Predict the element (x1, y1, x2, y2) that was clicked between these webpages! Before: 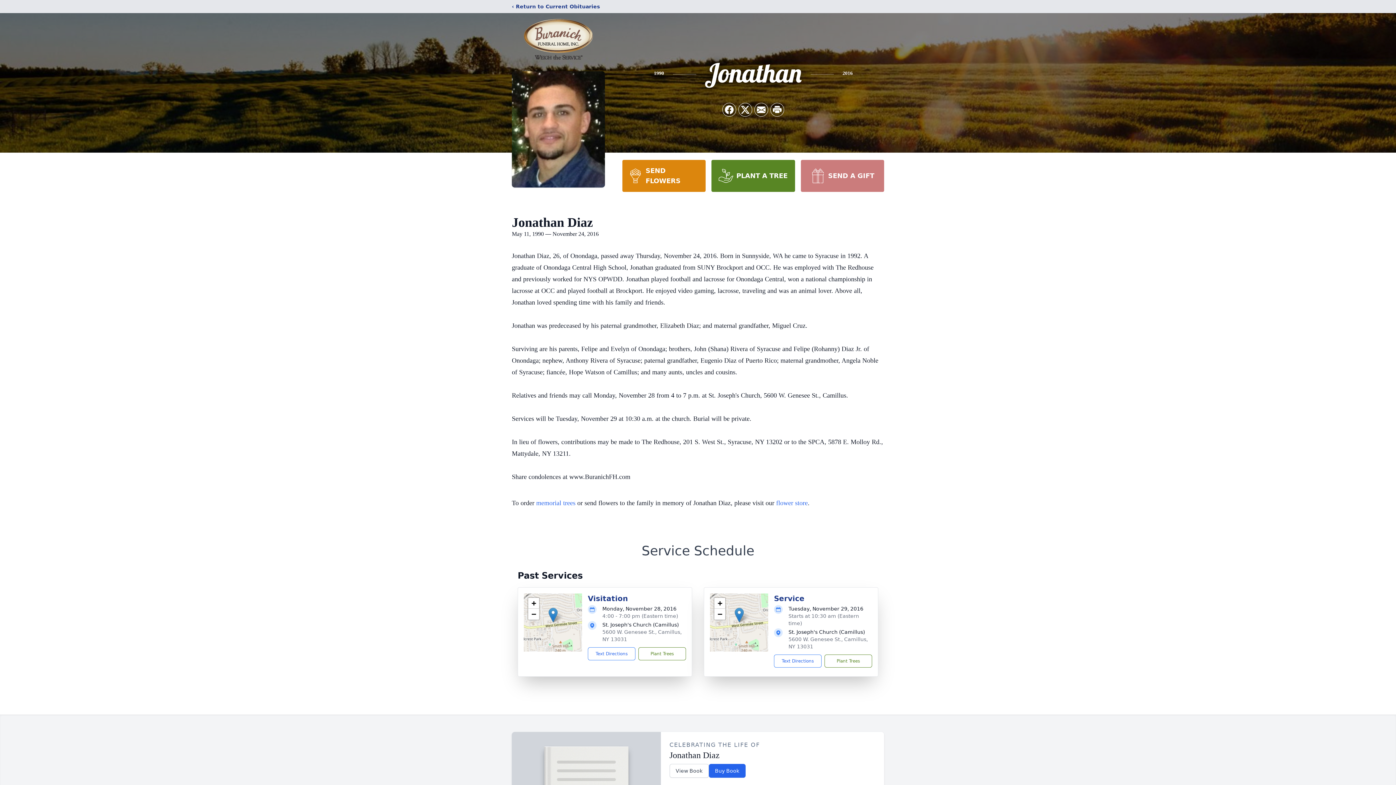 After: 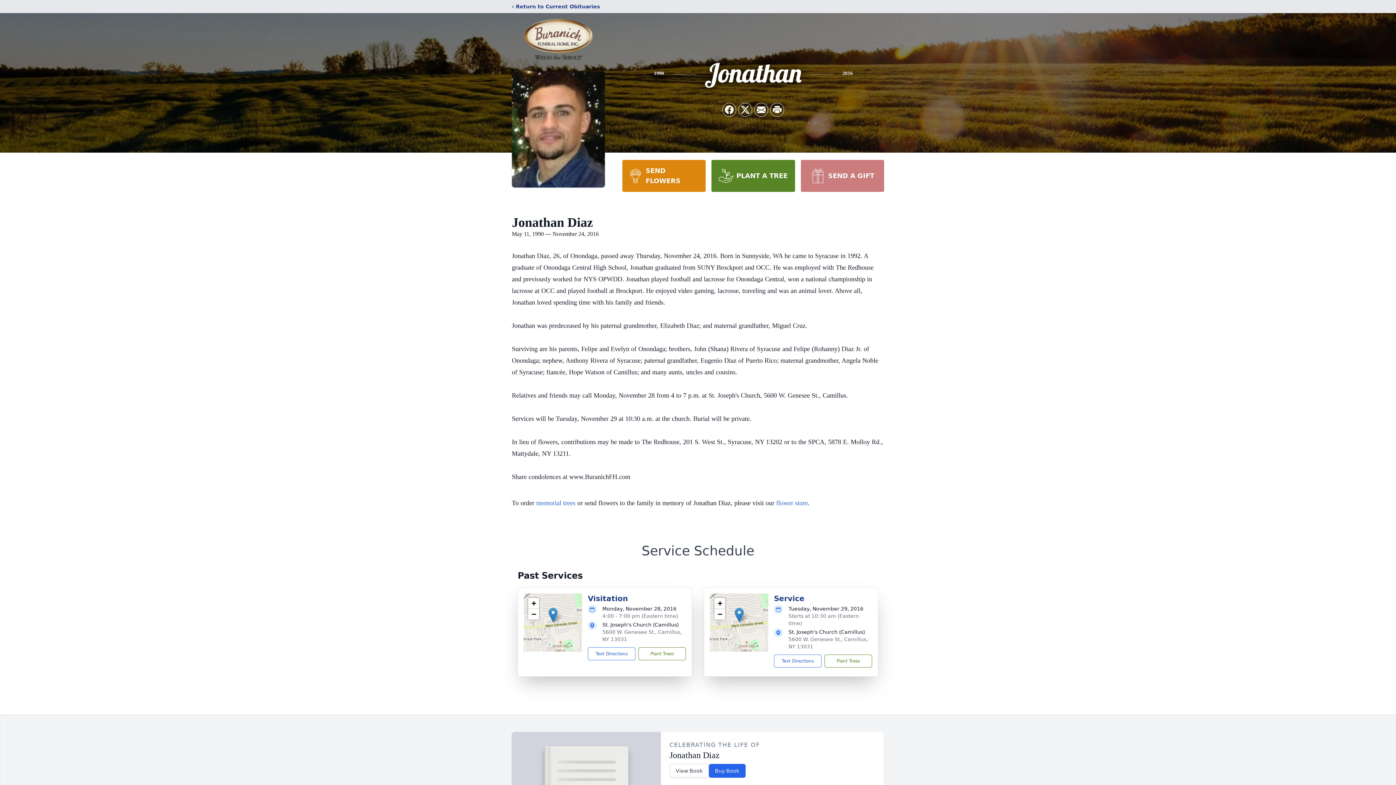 Action: bbox: (734, 608, 744, 622)